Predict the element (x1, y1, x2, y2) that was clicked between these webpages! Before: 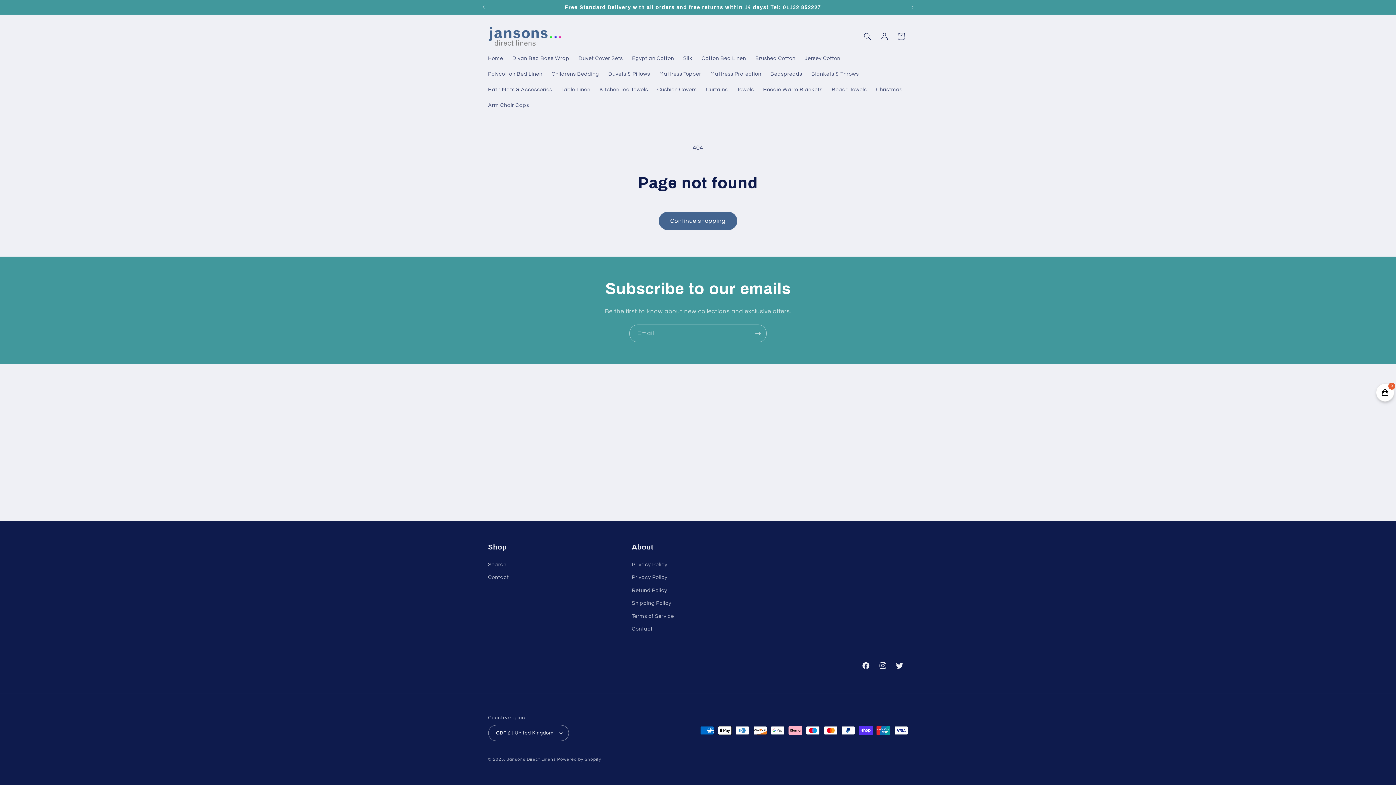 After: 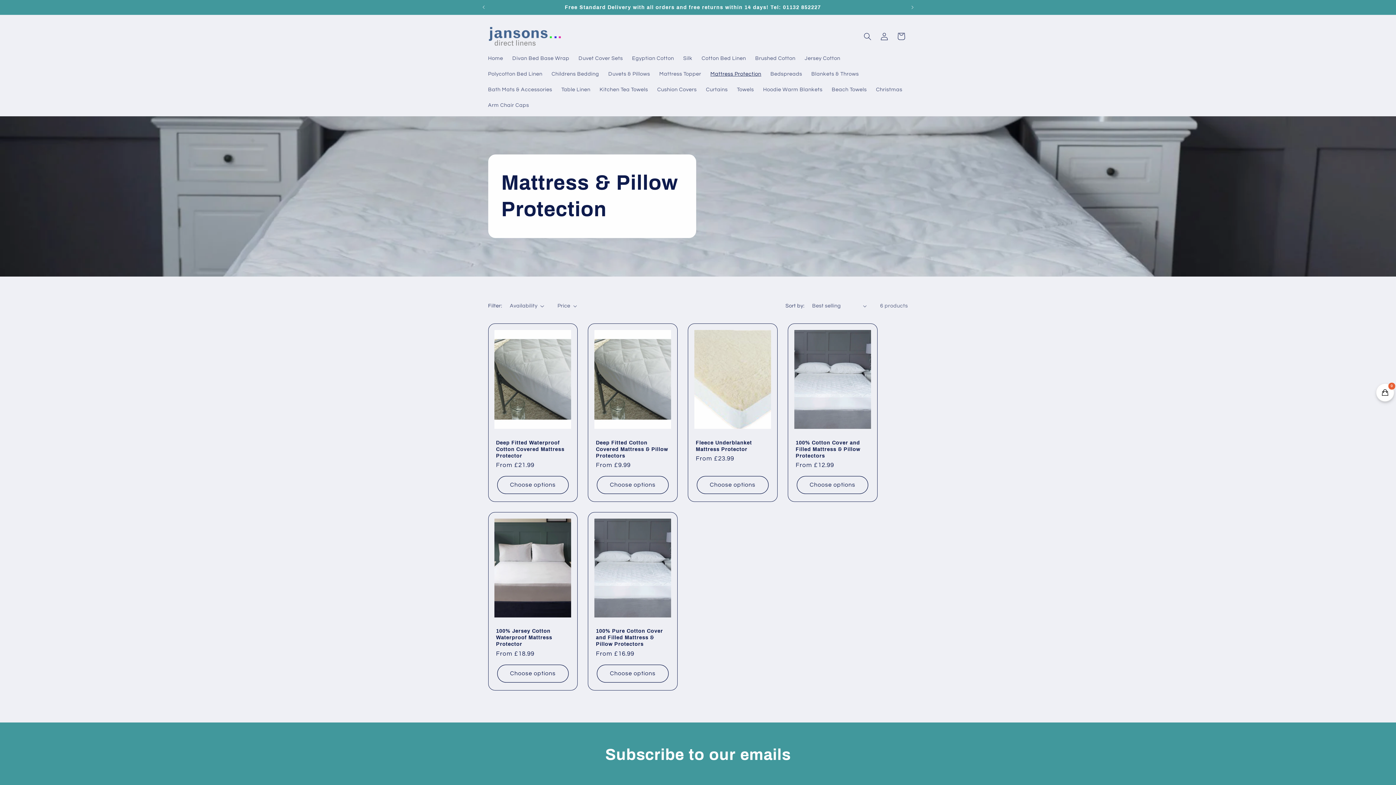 Action: label: Mattress Protection bbox: (706, 66, 766, 82)